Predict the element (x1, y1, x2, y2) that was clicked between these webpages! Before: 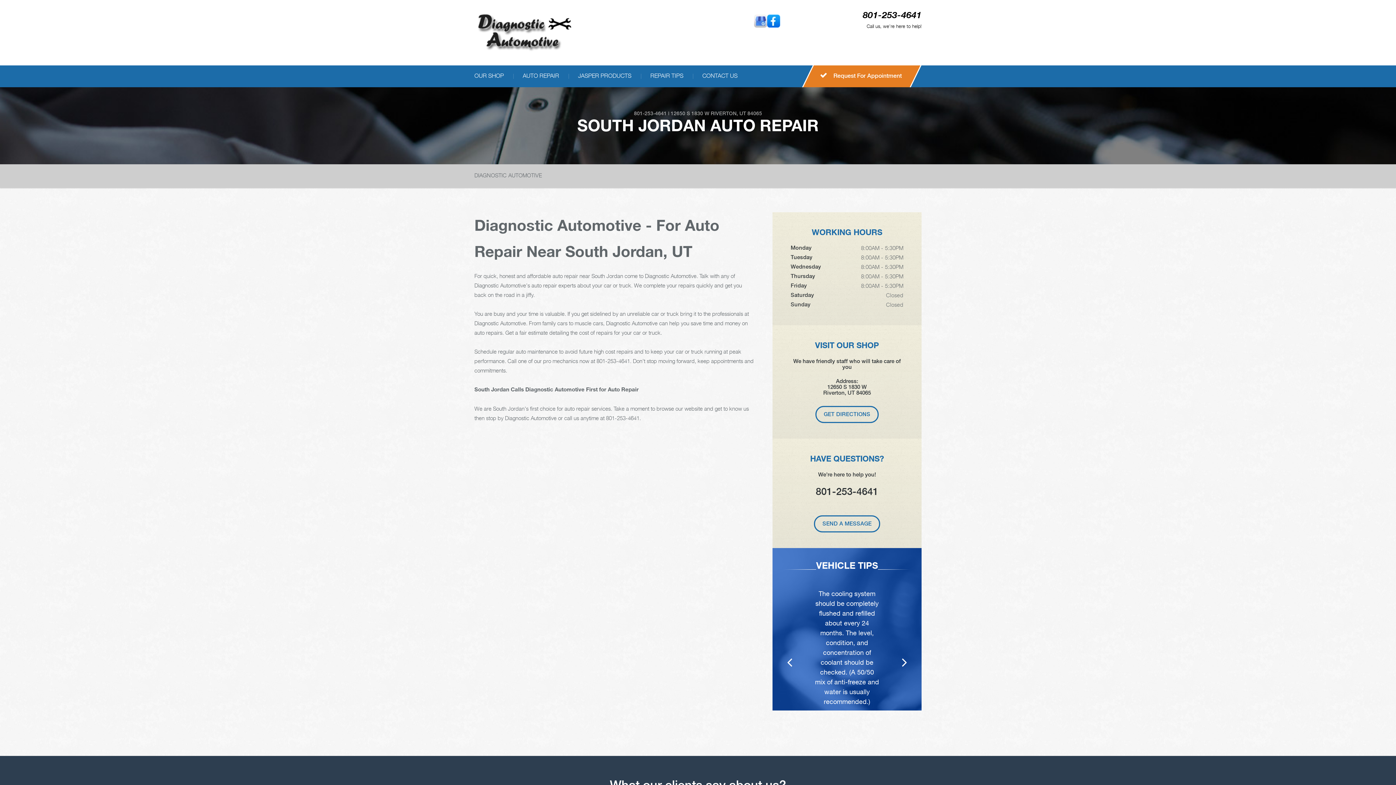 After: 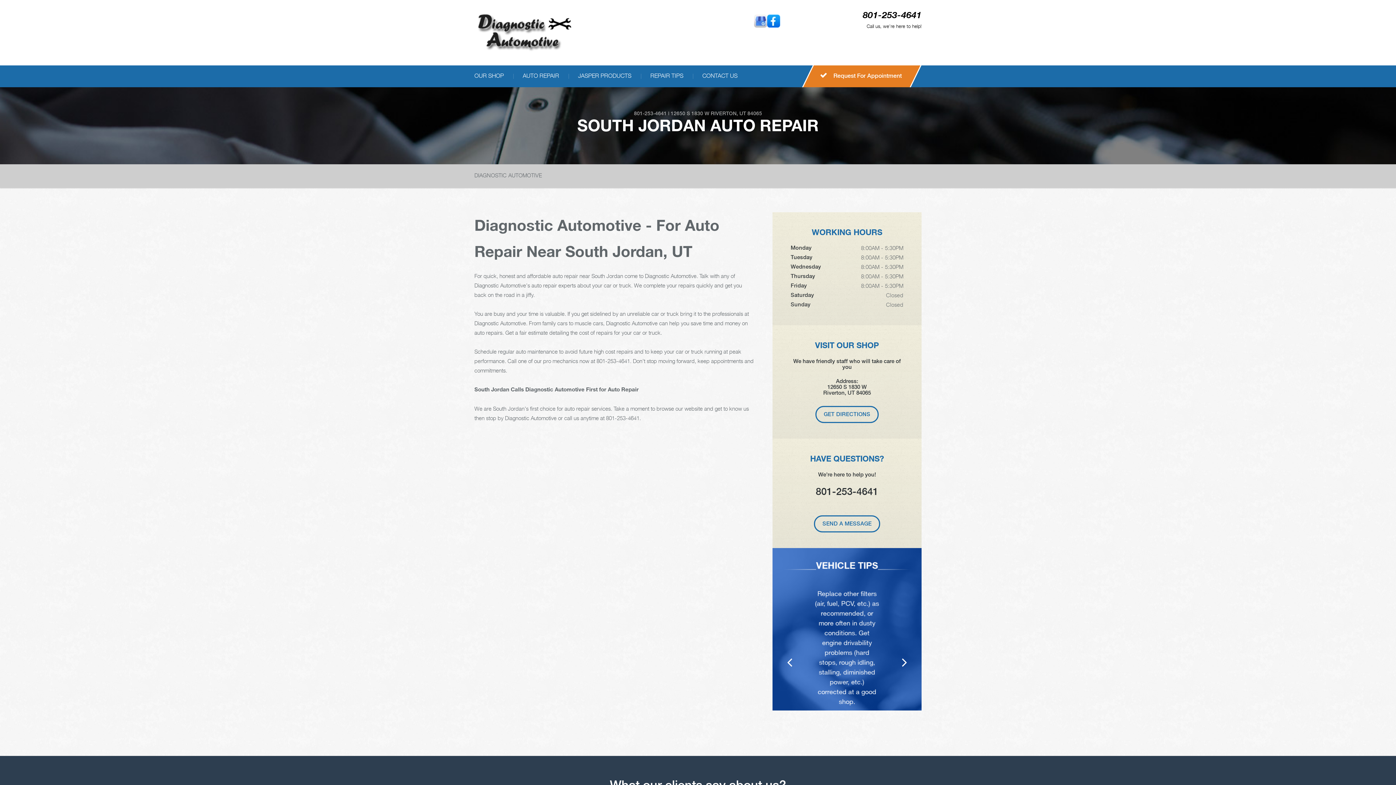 Action: bbox: (902, 654, 907, 670)